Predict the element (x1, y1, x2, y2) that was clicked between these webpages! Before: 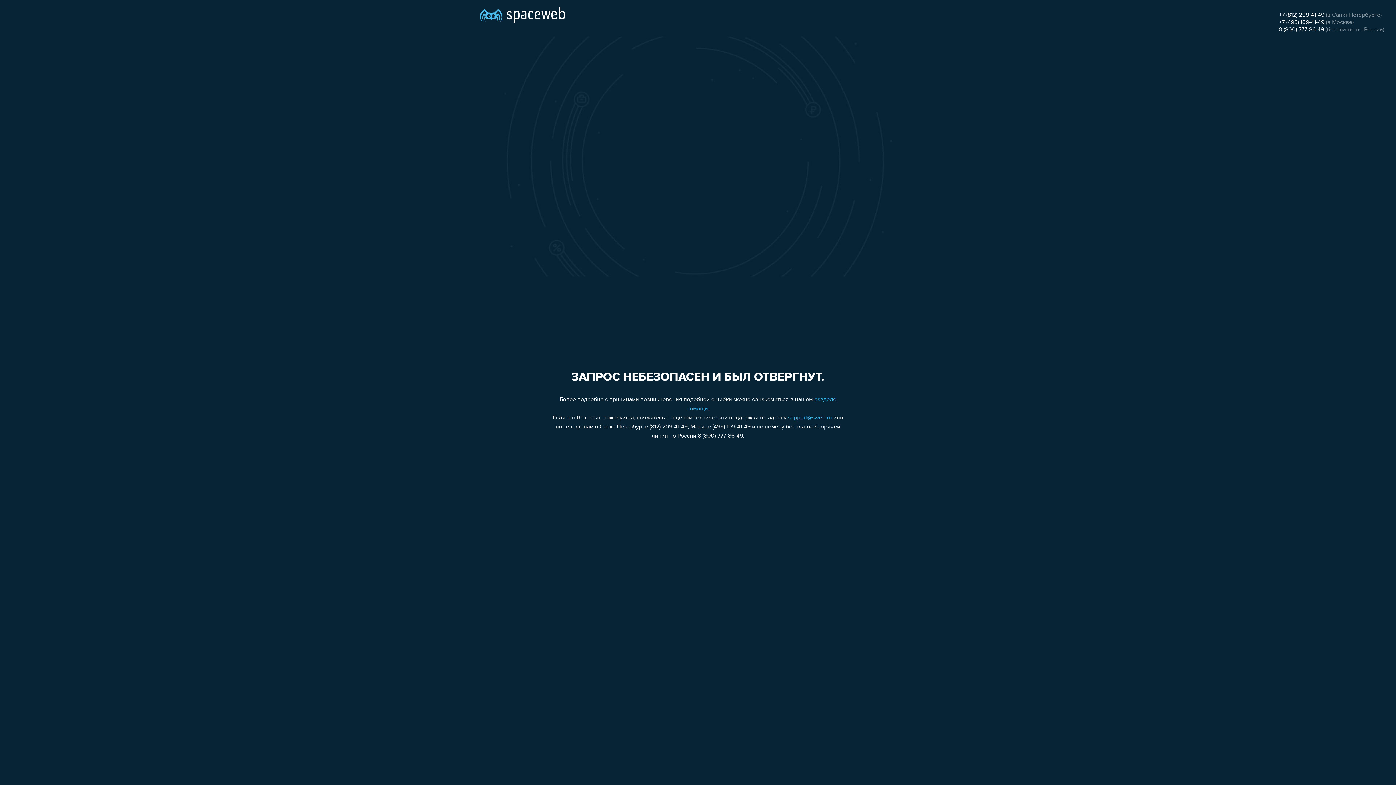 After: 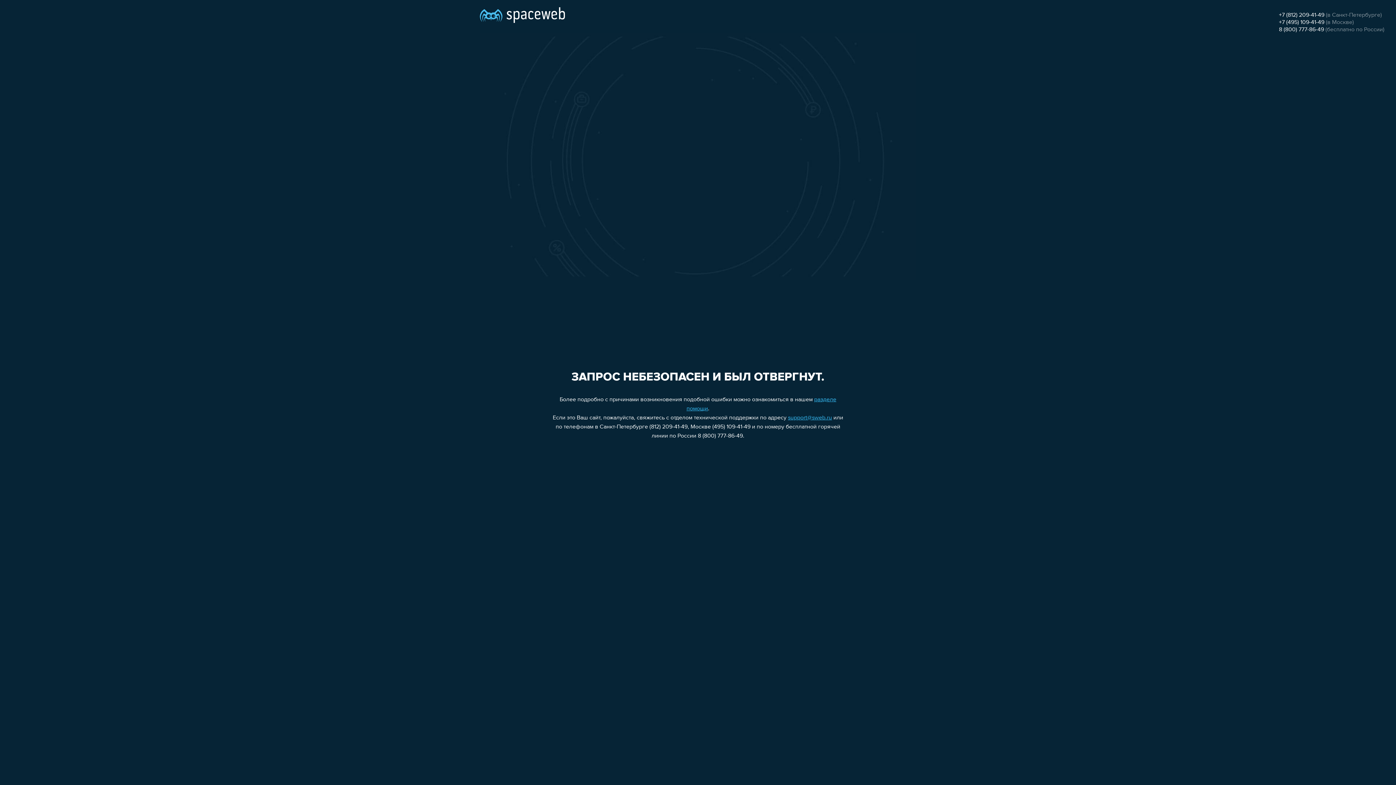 Action: label: 8 (800) 777-86-49 bbox: (1279, 26, 1324, 32)